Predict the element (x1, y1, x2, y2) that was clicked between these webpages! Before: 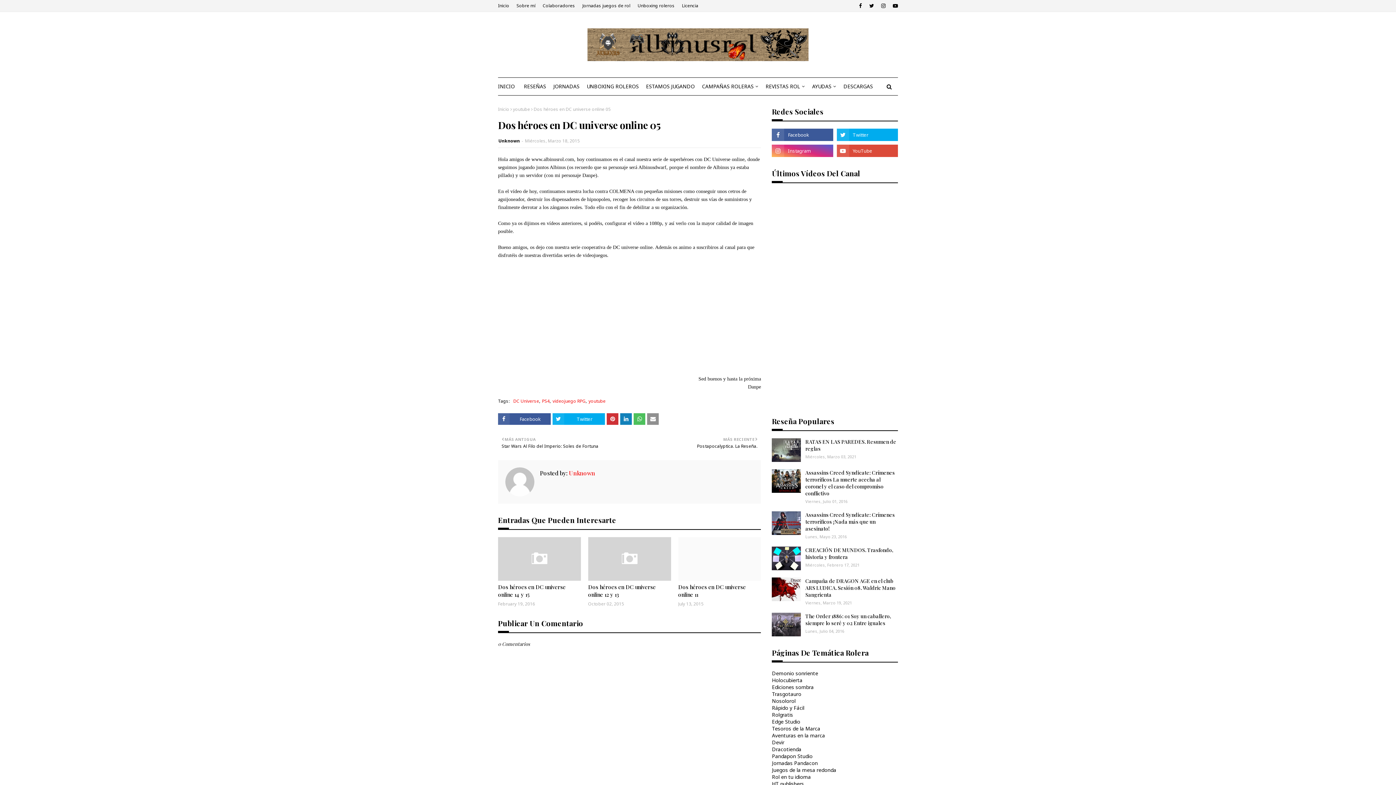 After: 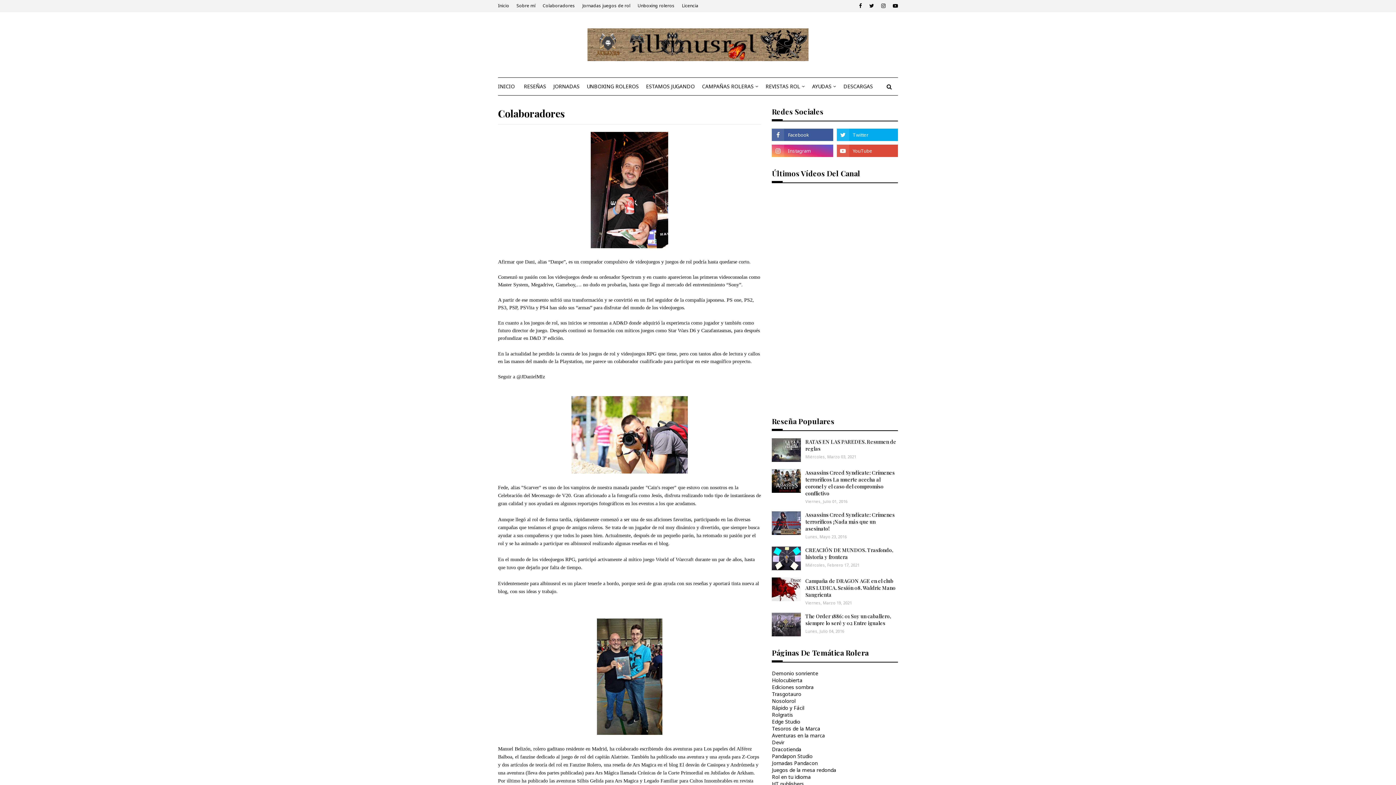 Action: bbox: (541, 0, 577, 11) label: Colaboradores